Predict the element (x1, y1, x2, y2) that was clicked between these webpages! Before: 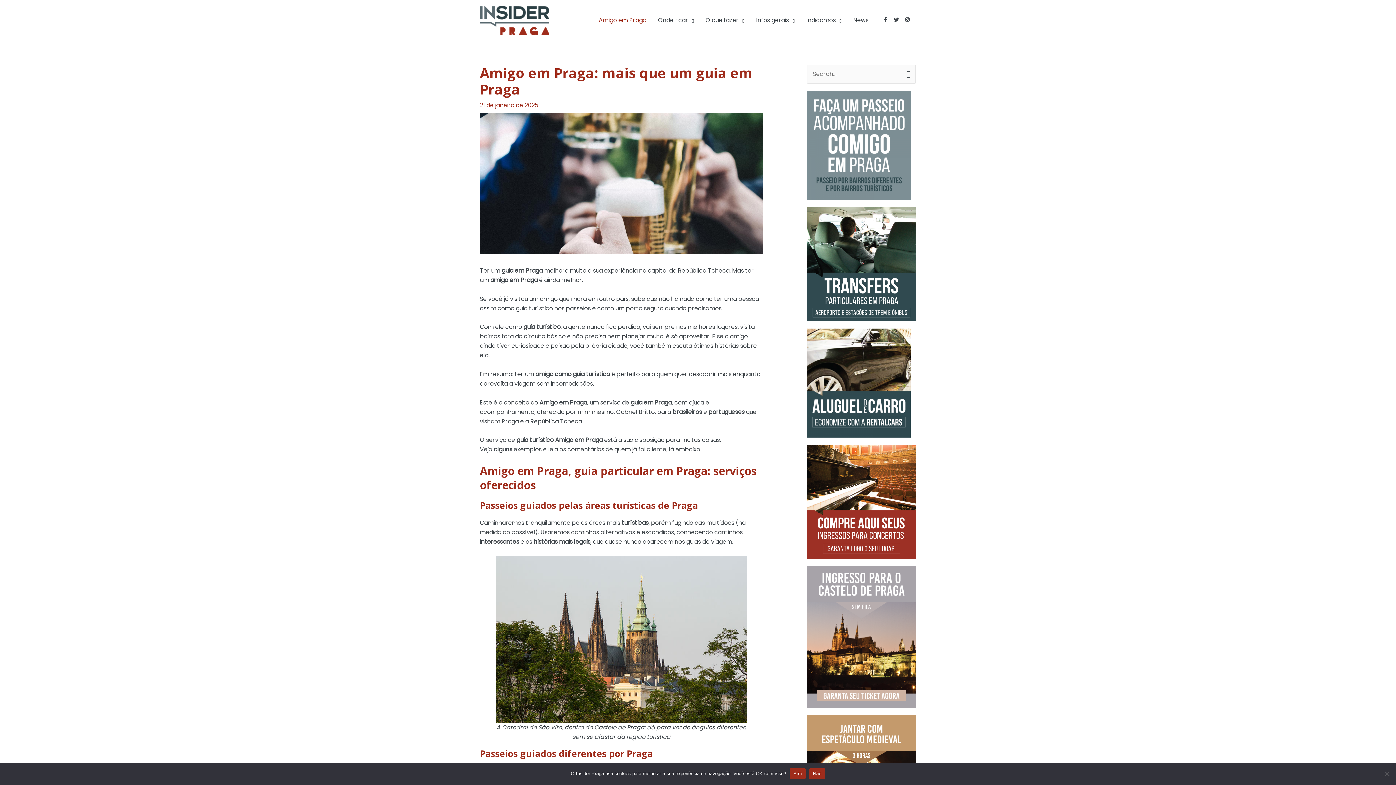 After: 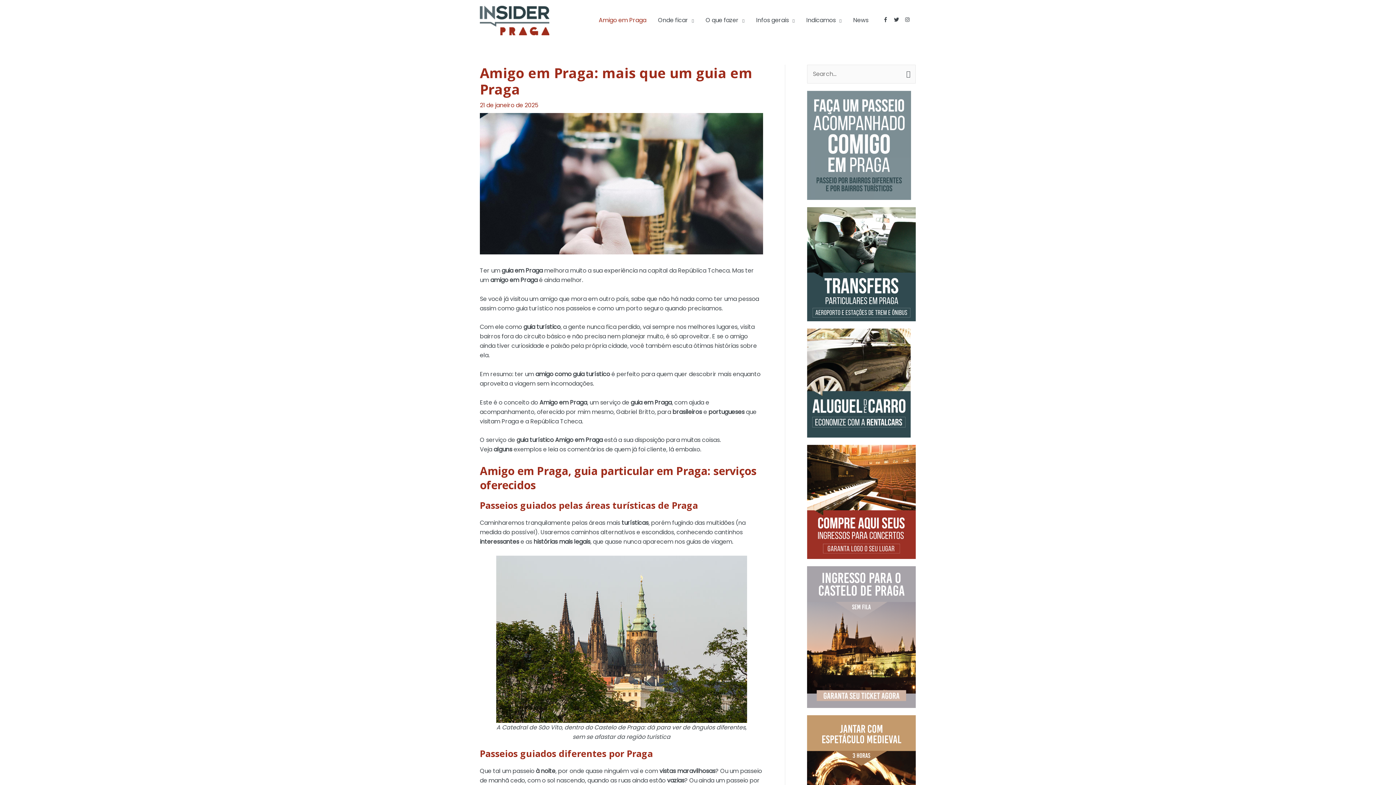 Action: bbox: (807, 497, 916, 505)